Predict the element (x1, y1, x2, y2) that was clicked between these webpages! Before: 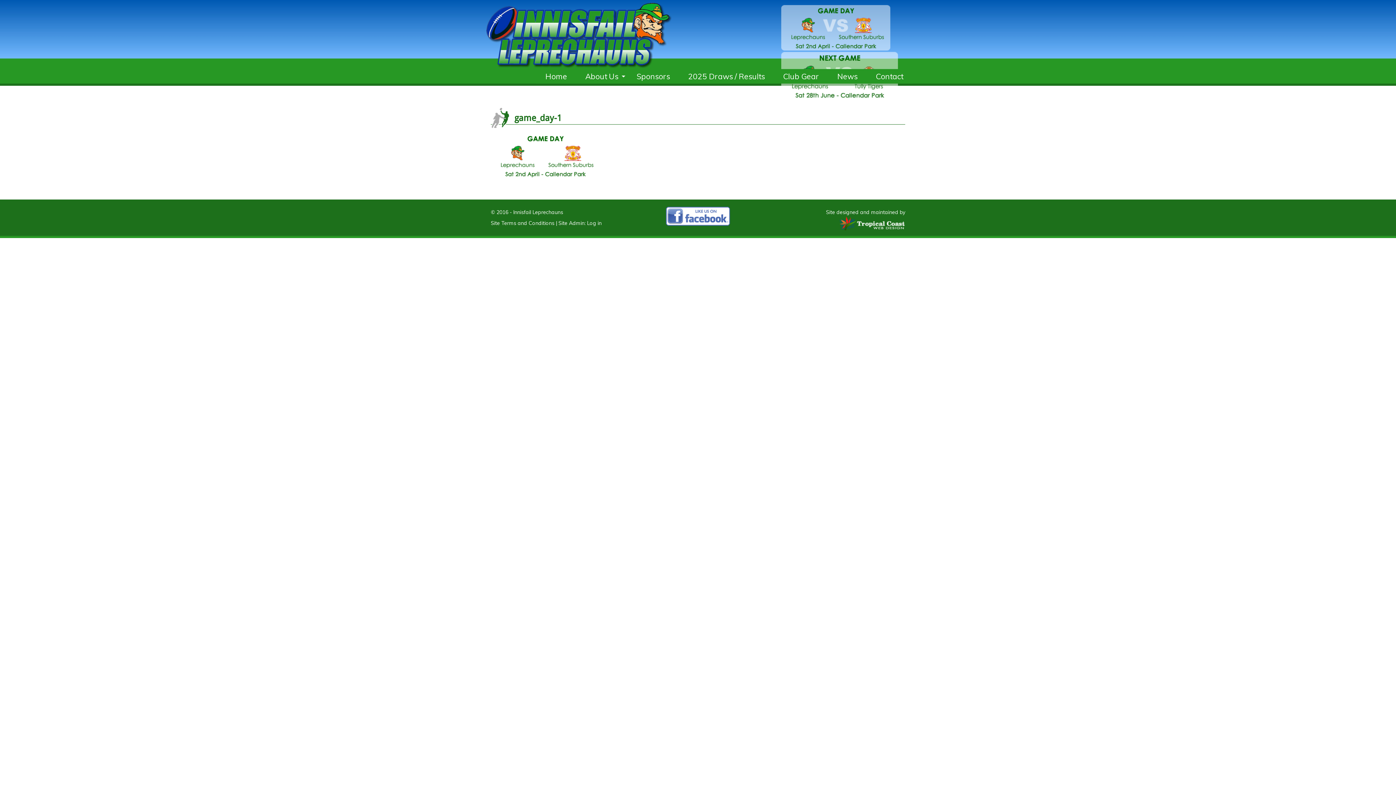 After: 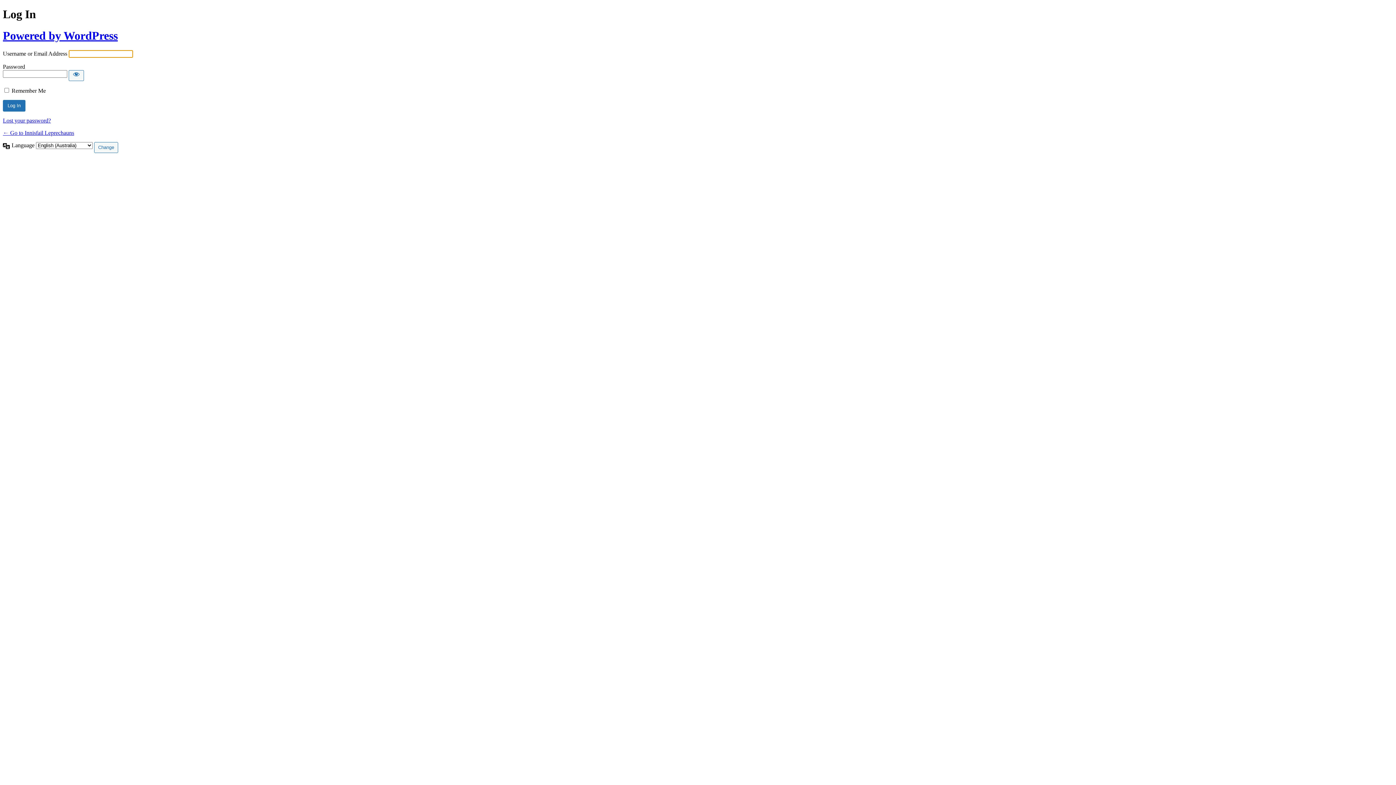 Action: bbox: (587, 219, 601, 226) label: Log in